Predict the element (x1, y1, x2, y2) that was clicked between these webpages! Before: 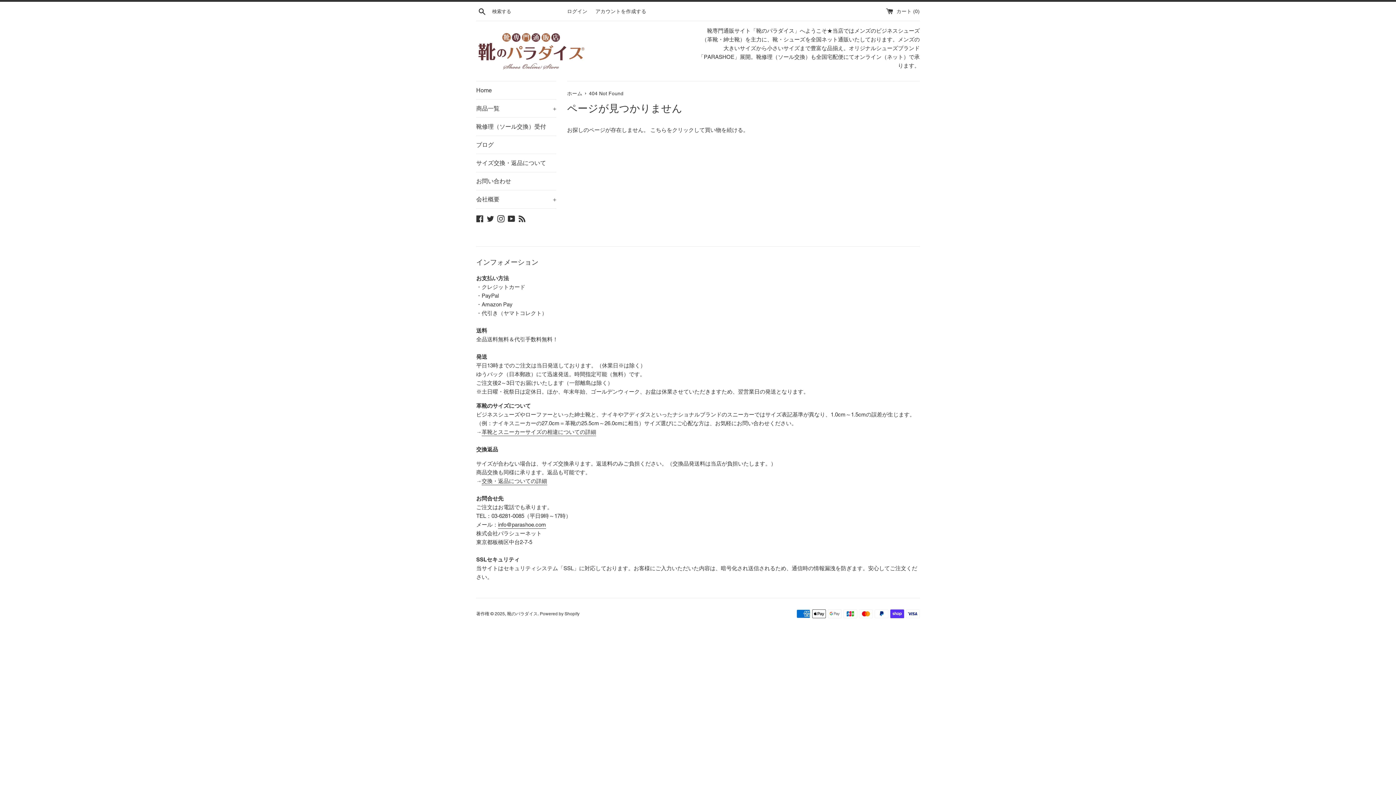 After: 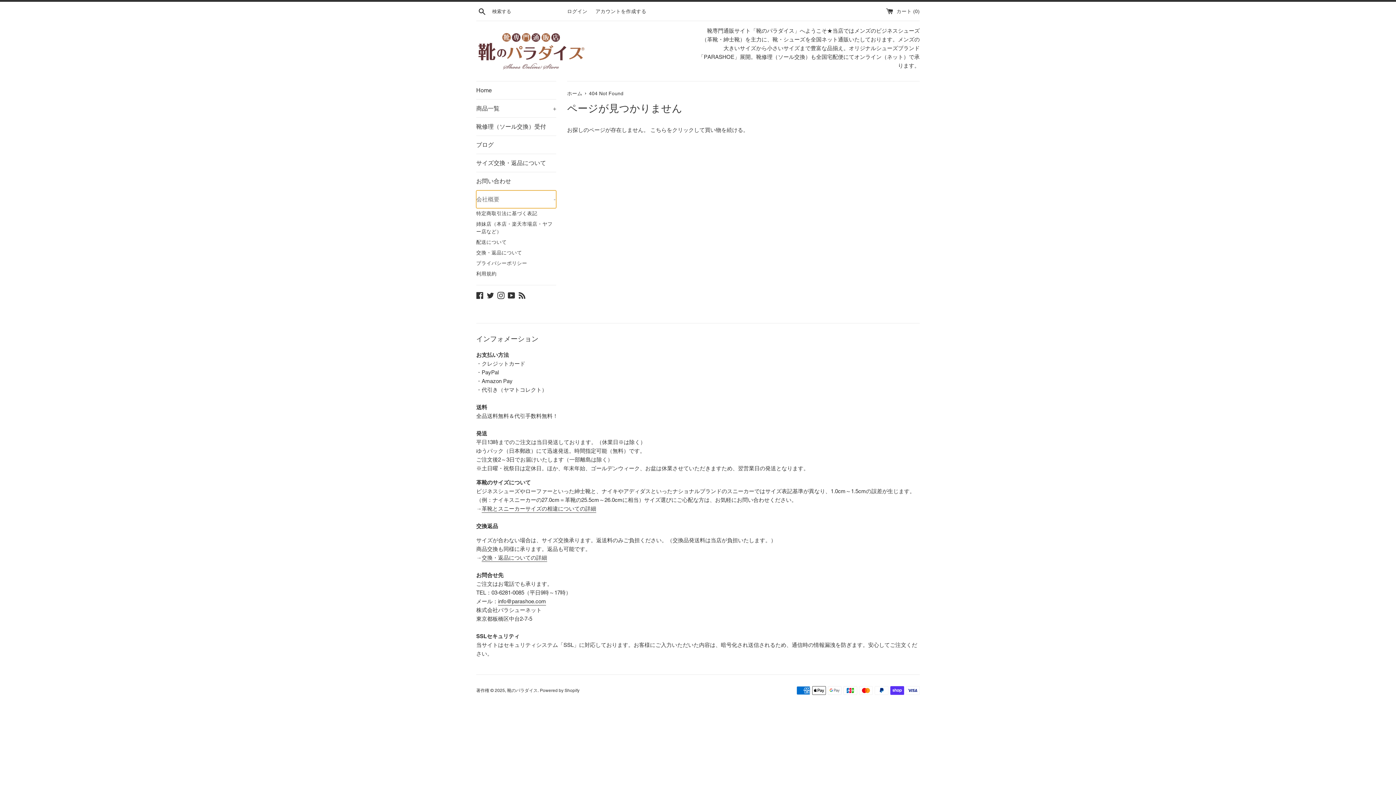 Action: label: 会社概要
+ bbox: (476, 190, 556, 208)